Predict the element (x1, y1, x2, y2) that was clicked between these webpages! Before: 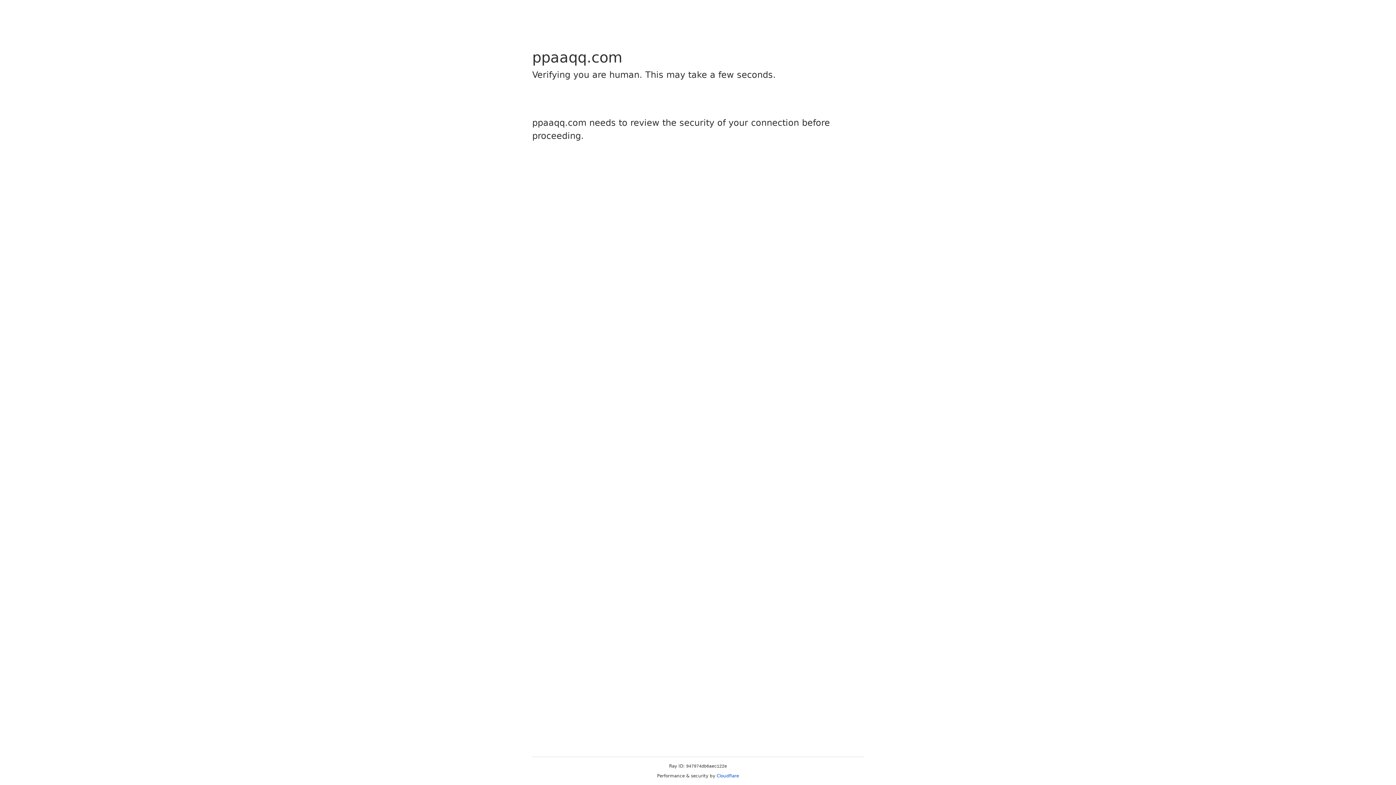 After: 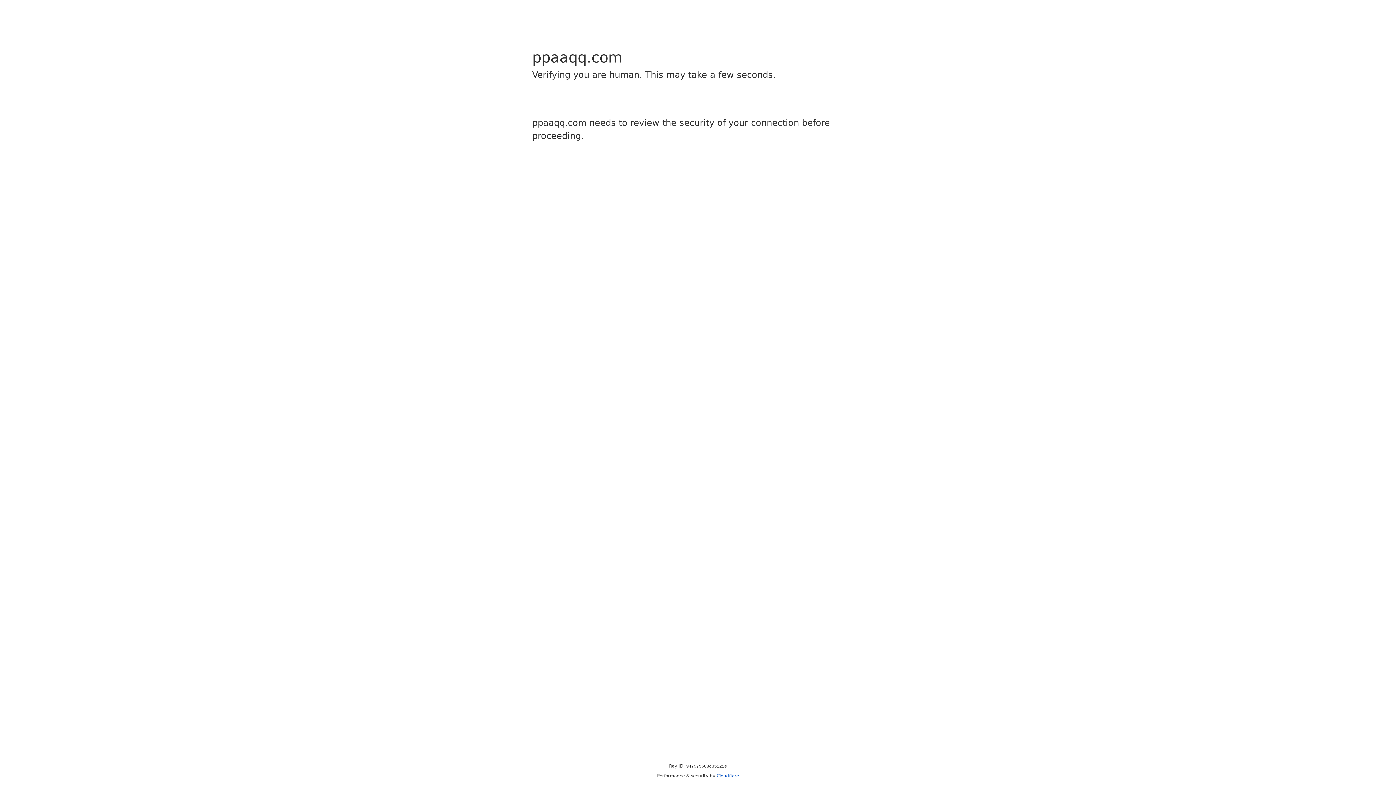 Action: label: Cloudflare bbox: (716, 773, 739, 778)